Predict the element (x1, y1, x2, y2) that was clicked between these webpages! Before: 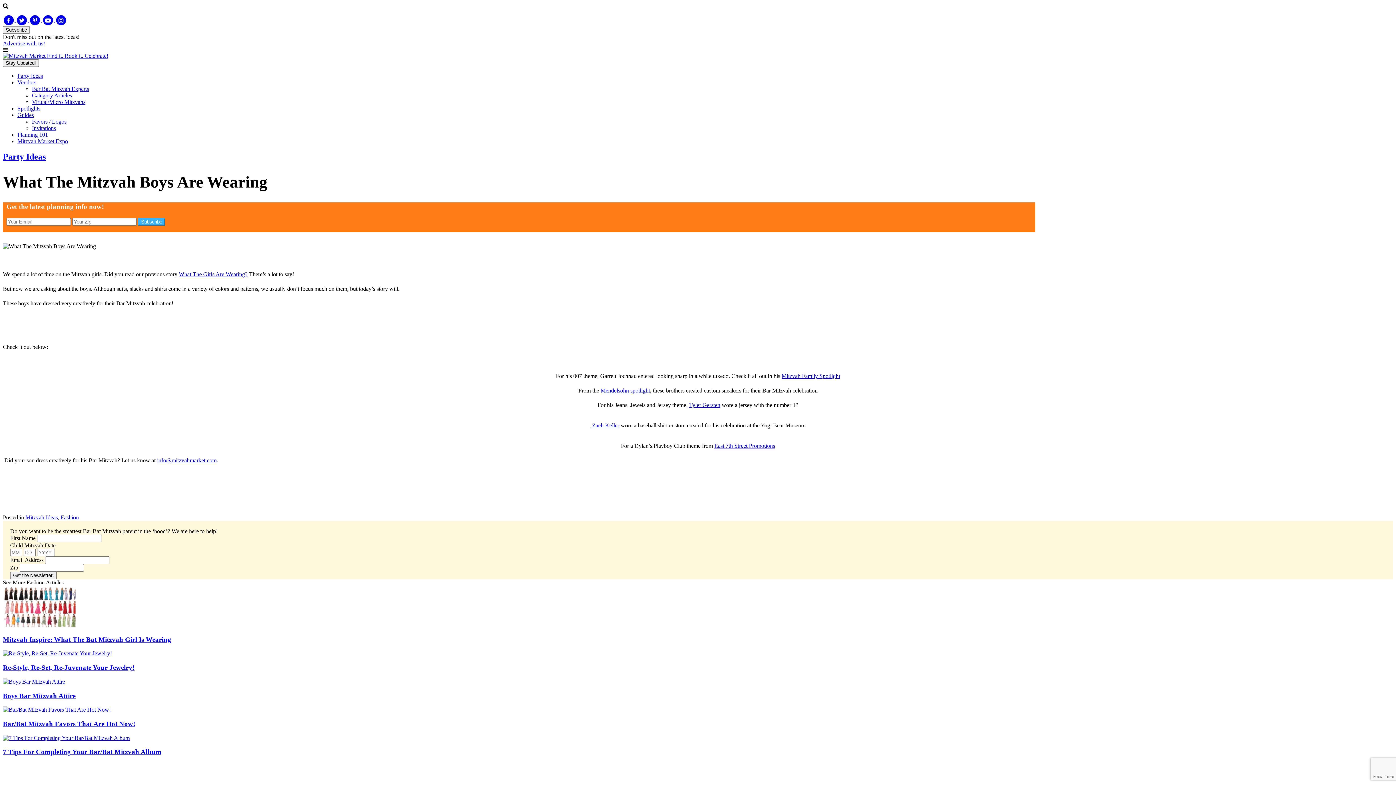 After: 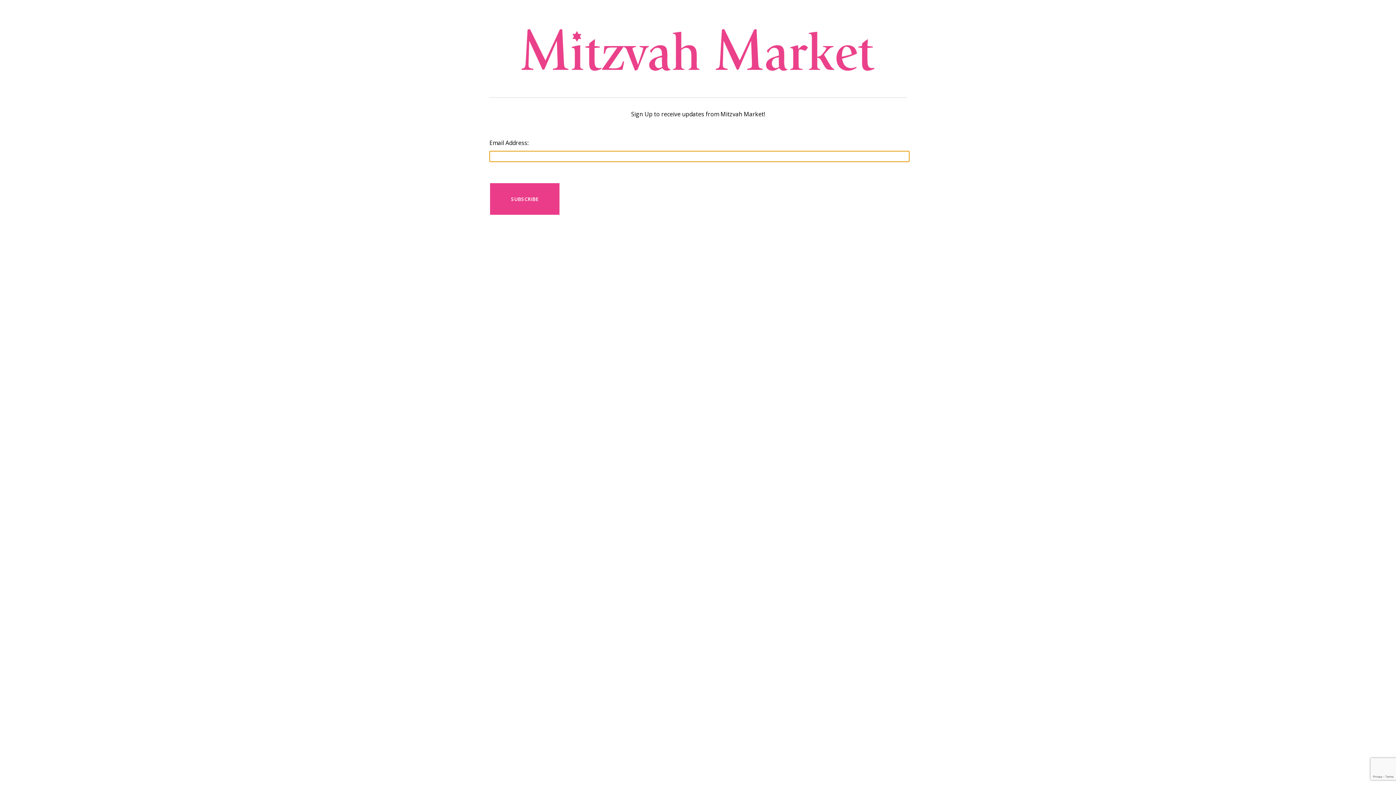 Action: label: Stay Updated! bbox: (2, 59, 38, 66)